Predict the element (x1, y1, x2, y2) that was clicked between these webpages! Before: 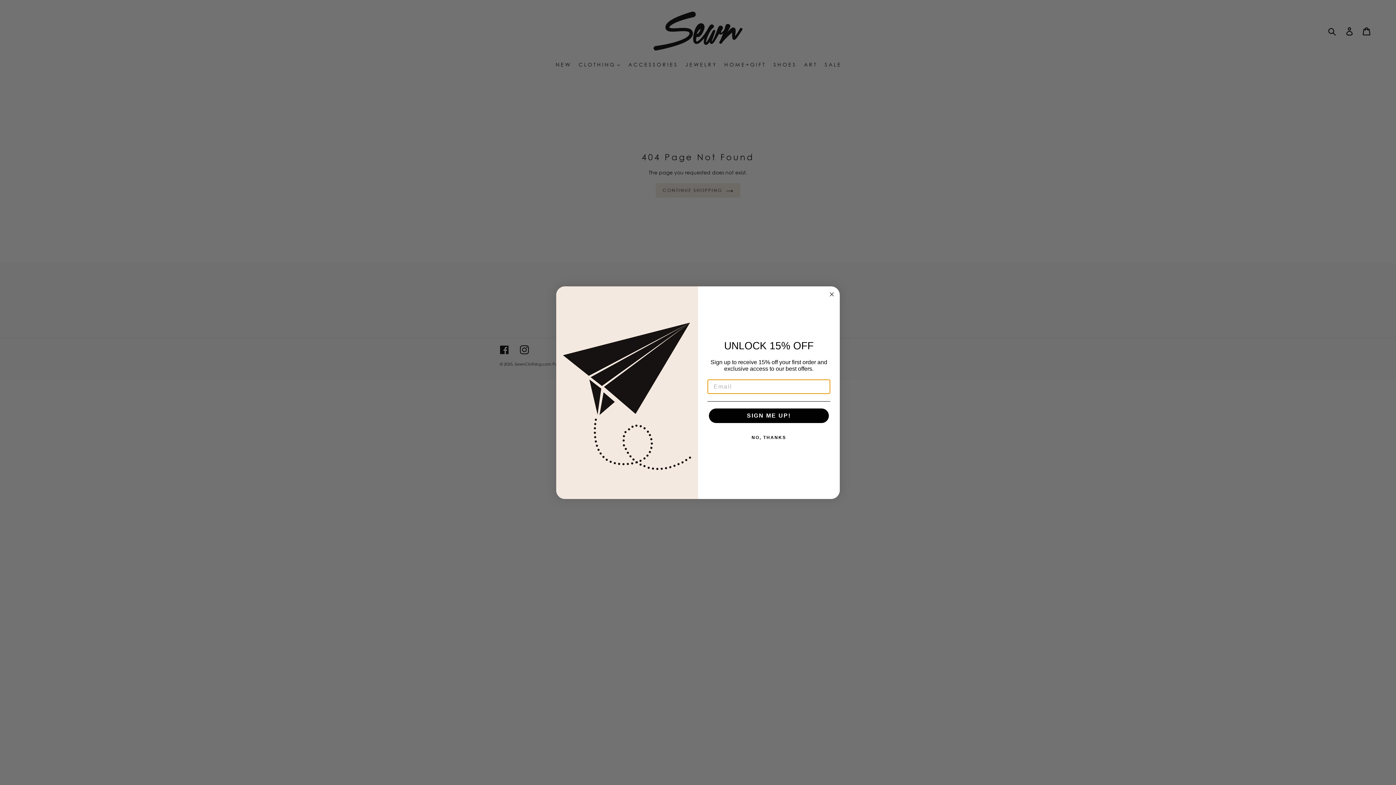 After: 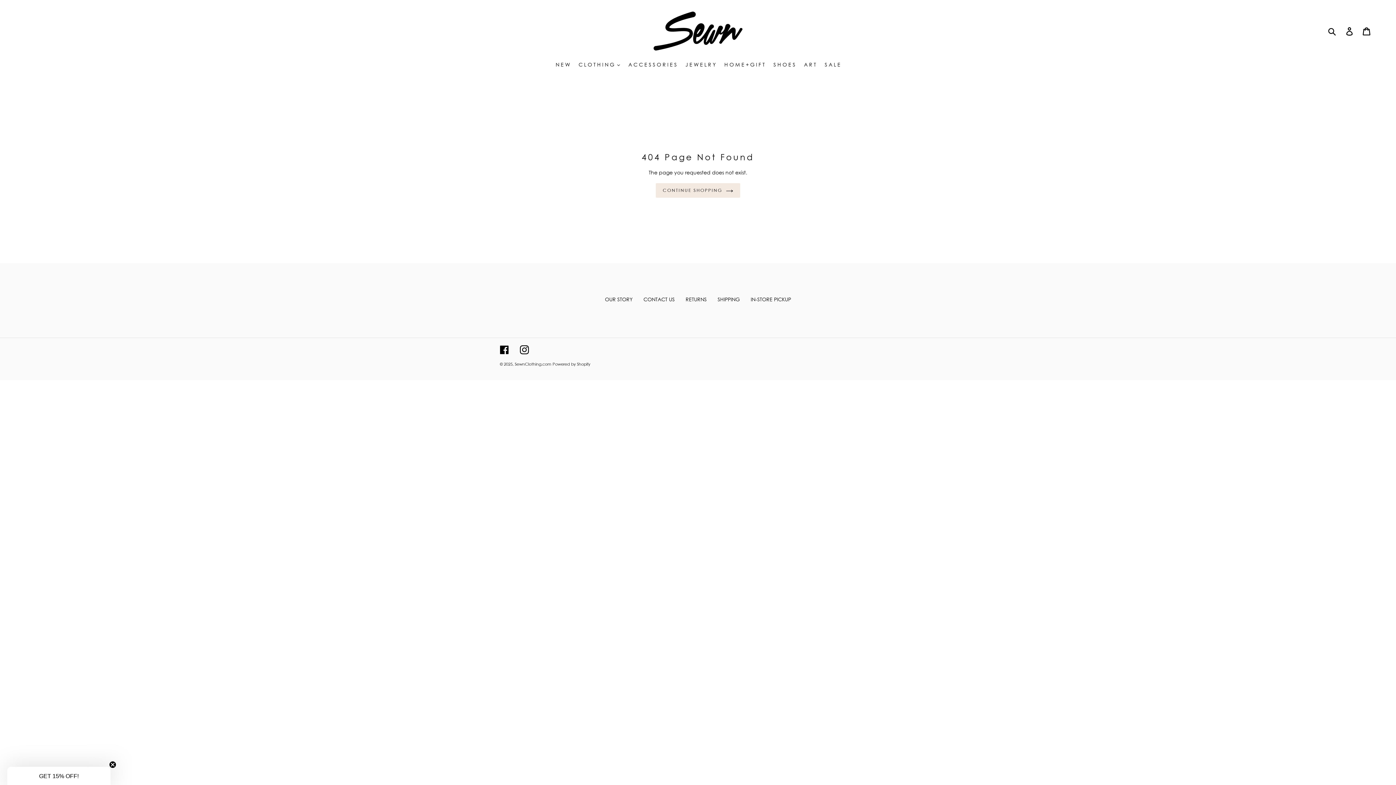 Action: bbox: (827, 290, 836, 298) label: Close dialog